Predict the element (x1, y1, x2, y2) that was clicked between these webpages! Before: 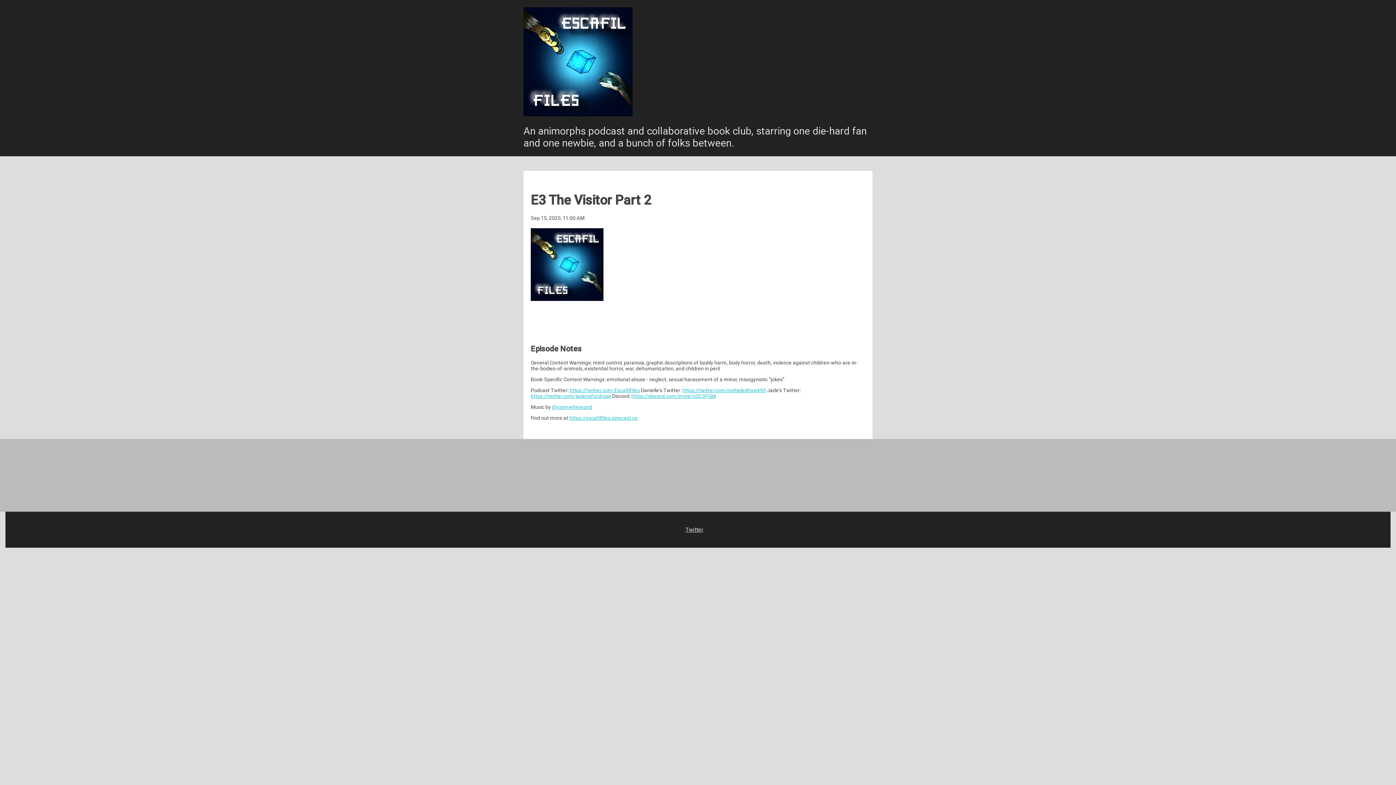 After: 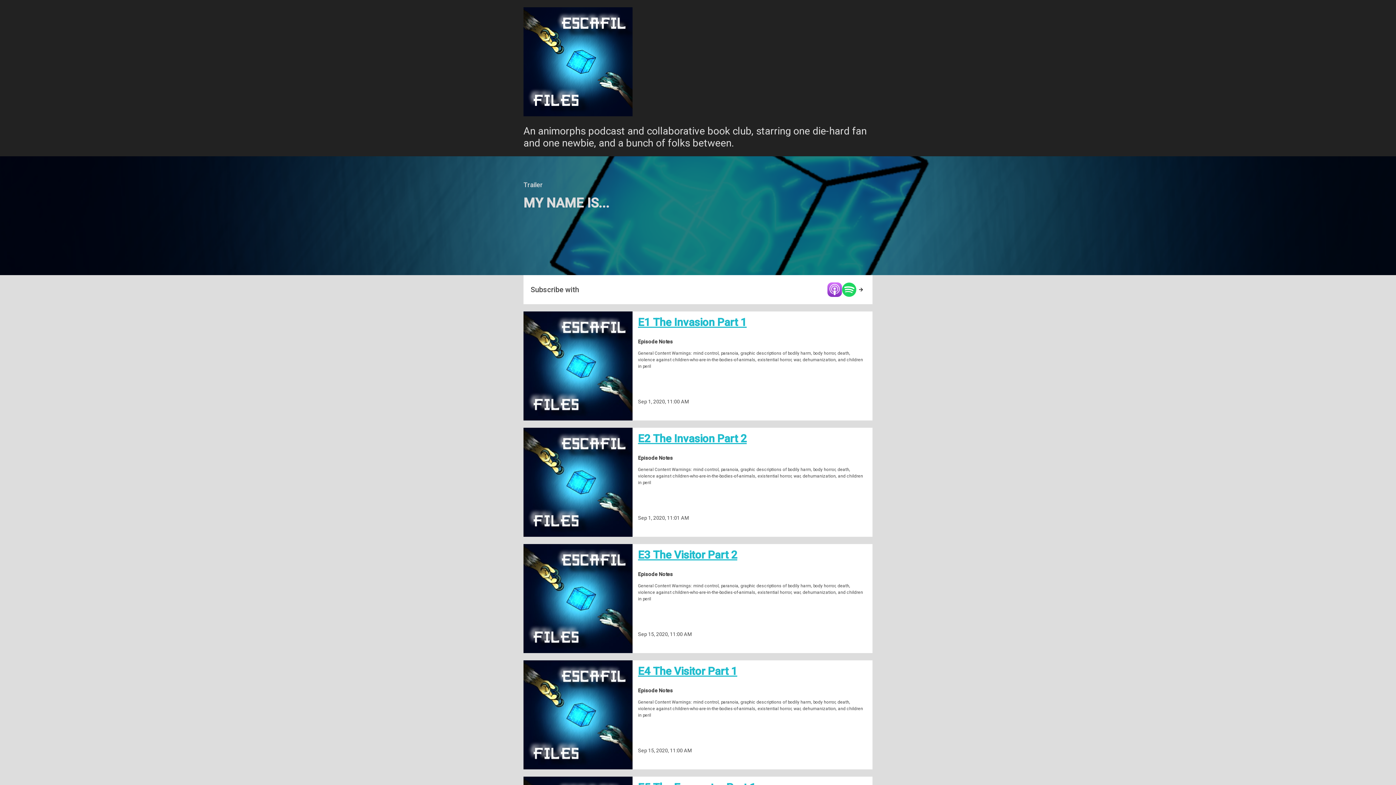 Action: bbox: (523, 7, 872, 116)